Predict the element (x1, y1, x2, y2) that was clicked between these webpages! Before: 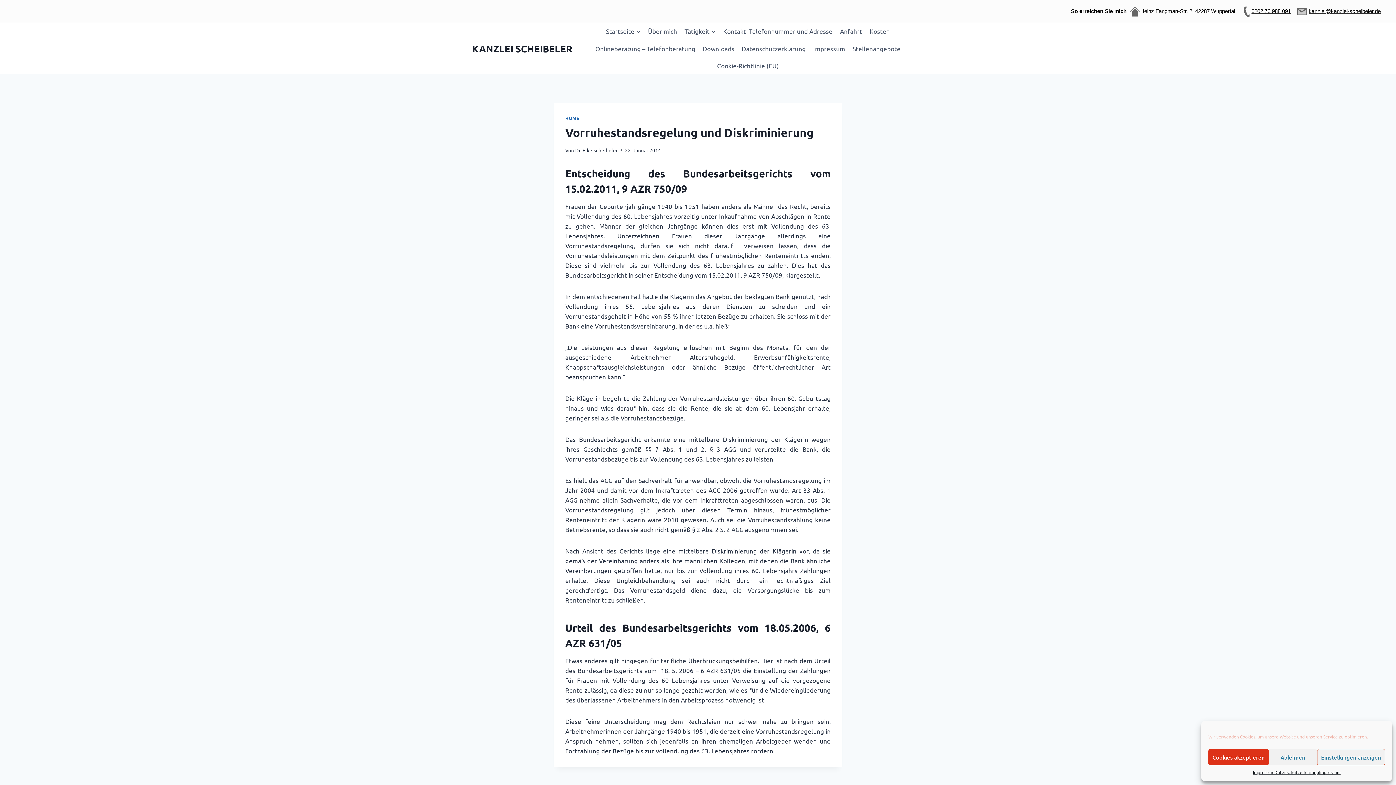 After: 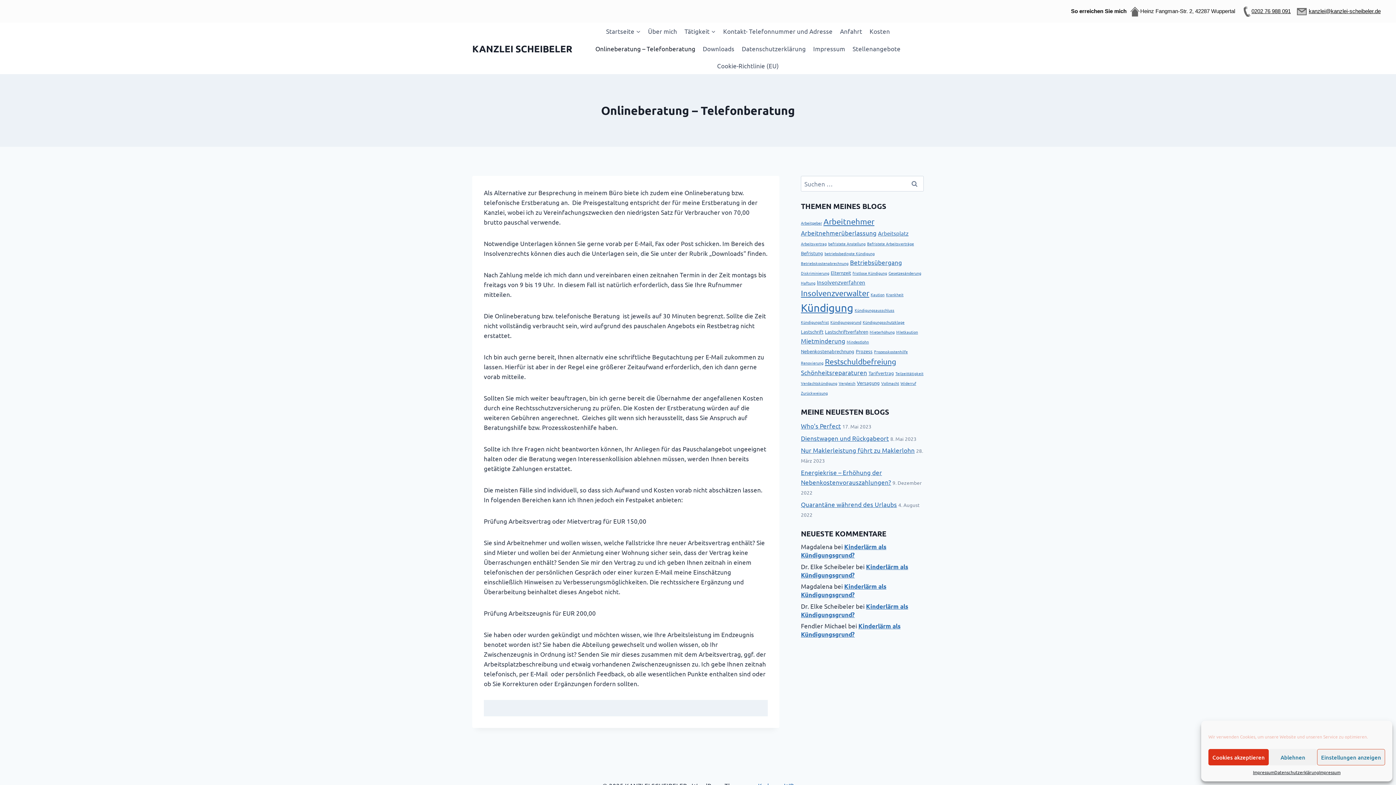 Action: label: Onlineberatung – Telefonberatung bbox: (591, 39, 699, 57)